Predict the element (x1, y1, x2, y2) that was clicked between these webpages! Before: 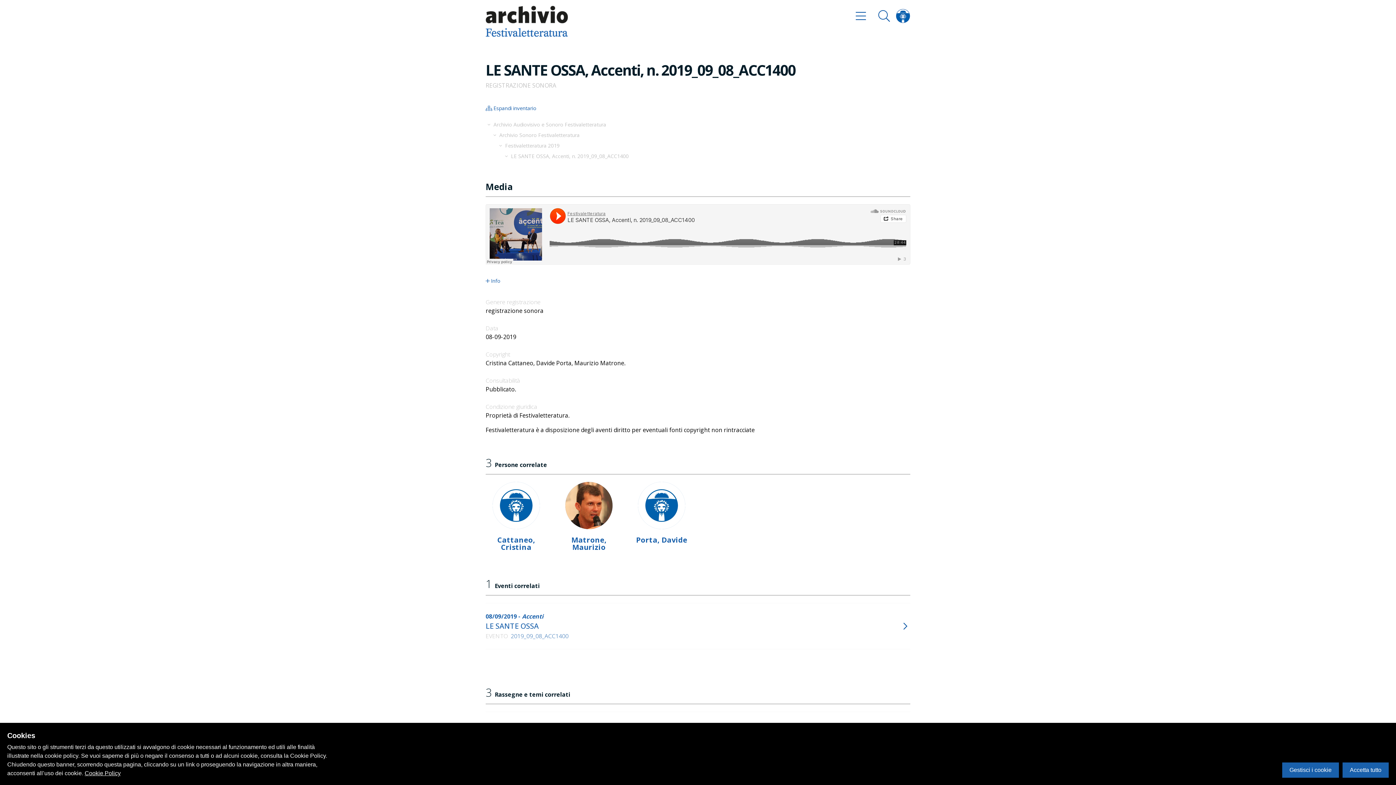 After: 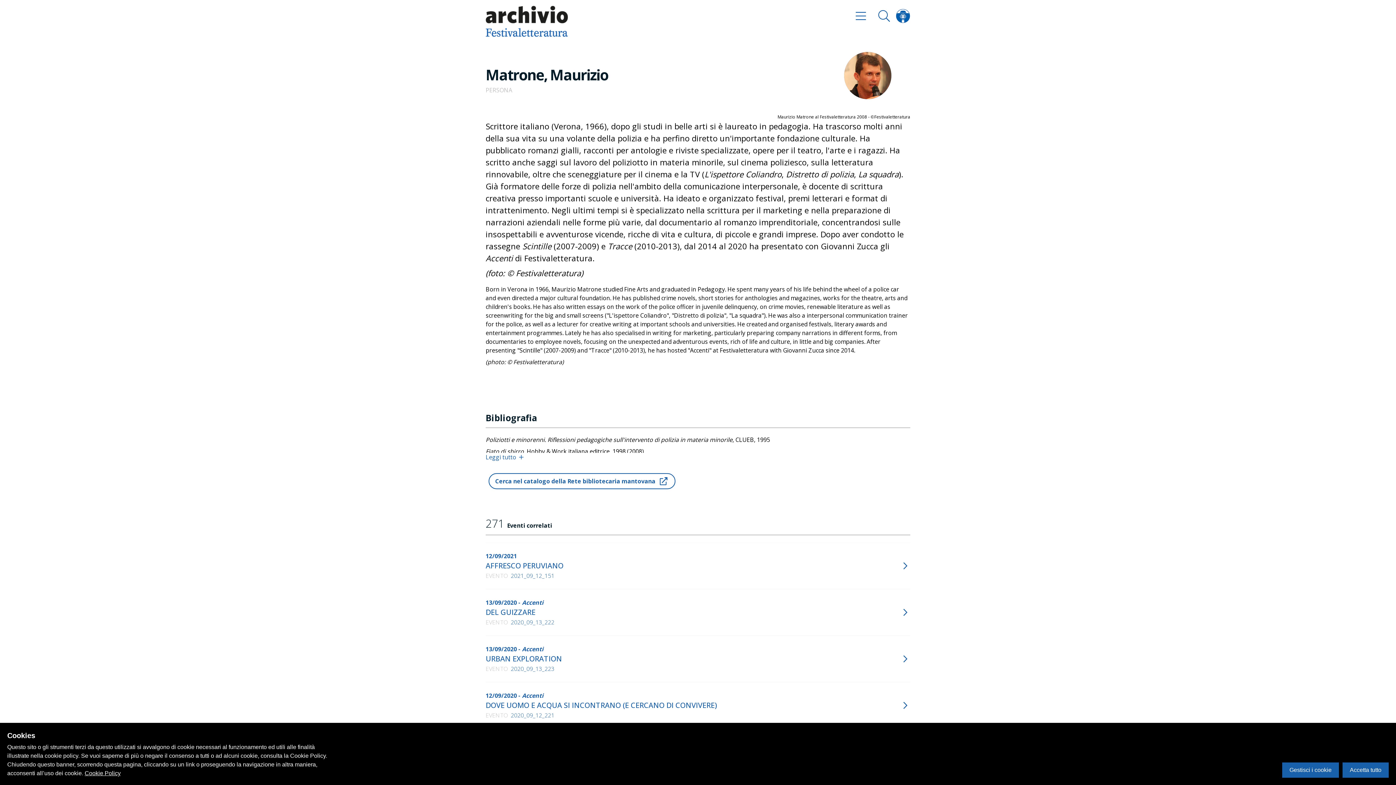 Action: label: Matrone, Maurizio bbox: (558, 482, 619, 551)